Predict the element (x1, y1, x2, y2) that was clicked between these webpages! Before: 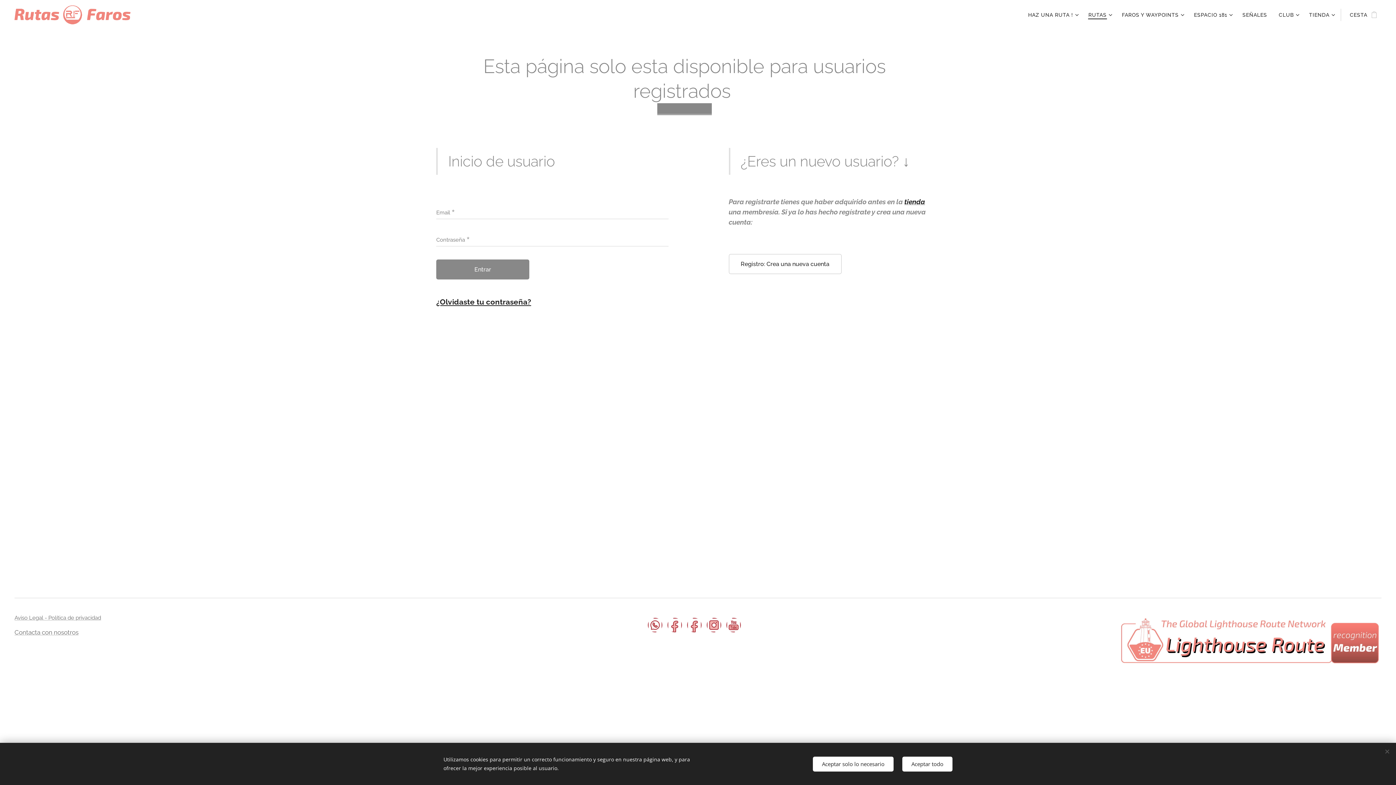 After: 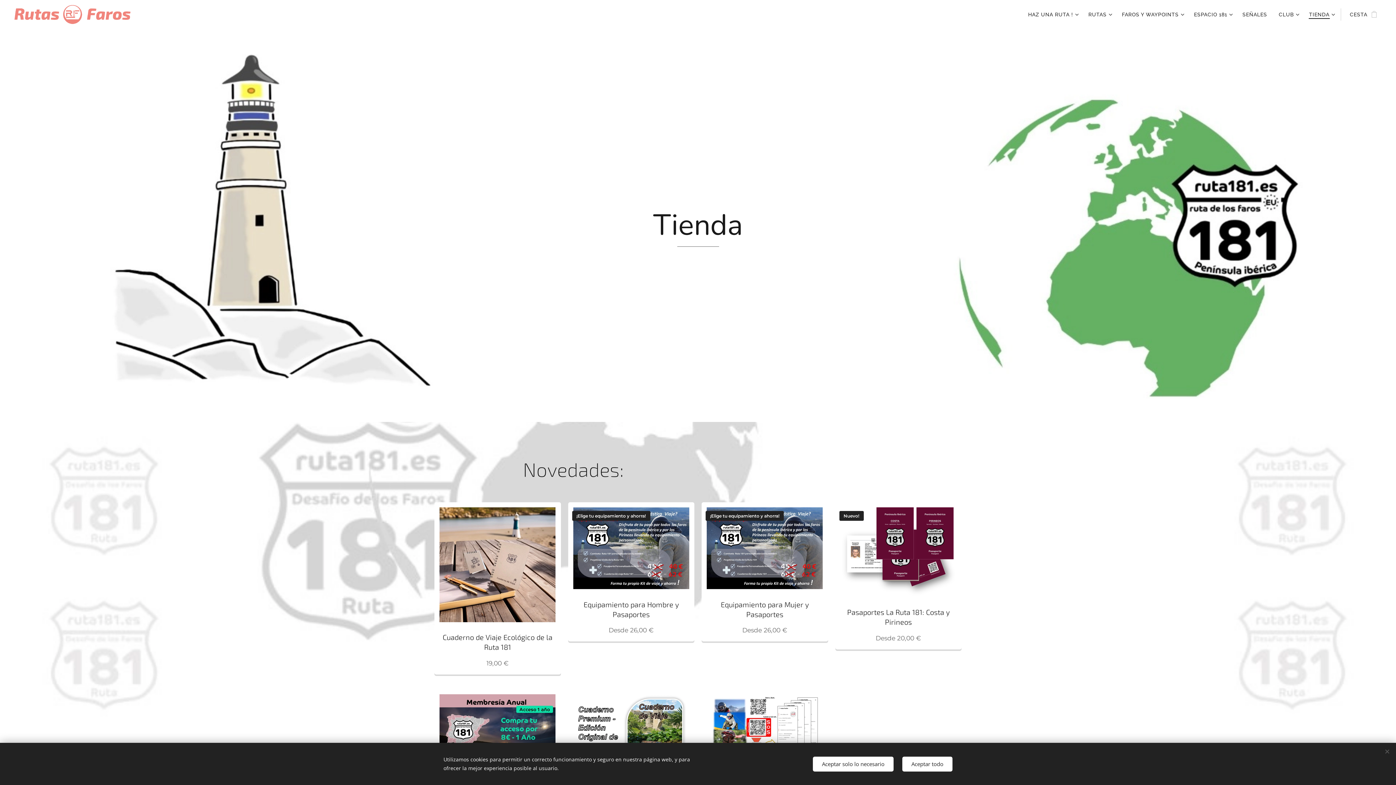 Action: label: TIENDA bbox: (1303, 5, 1339, 24)